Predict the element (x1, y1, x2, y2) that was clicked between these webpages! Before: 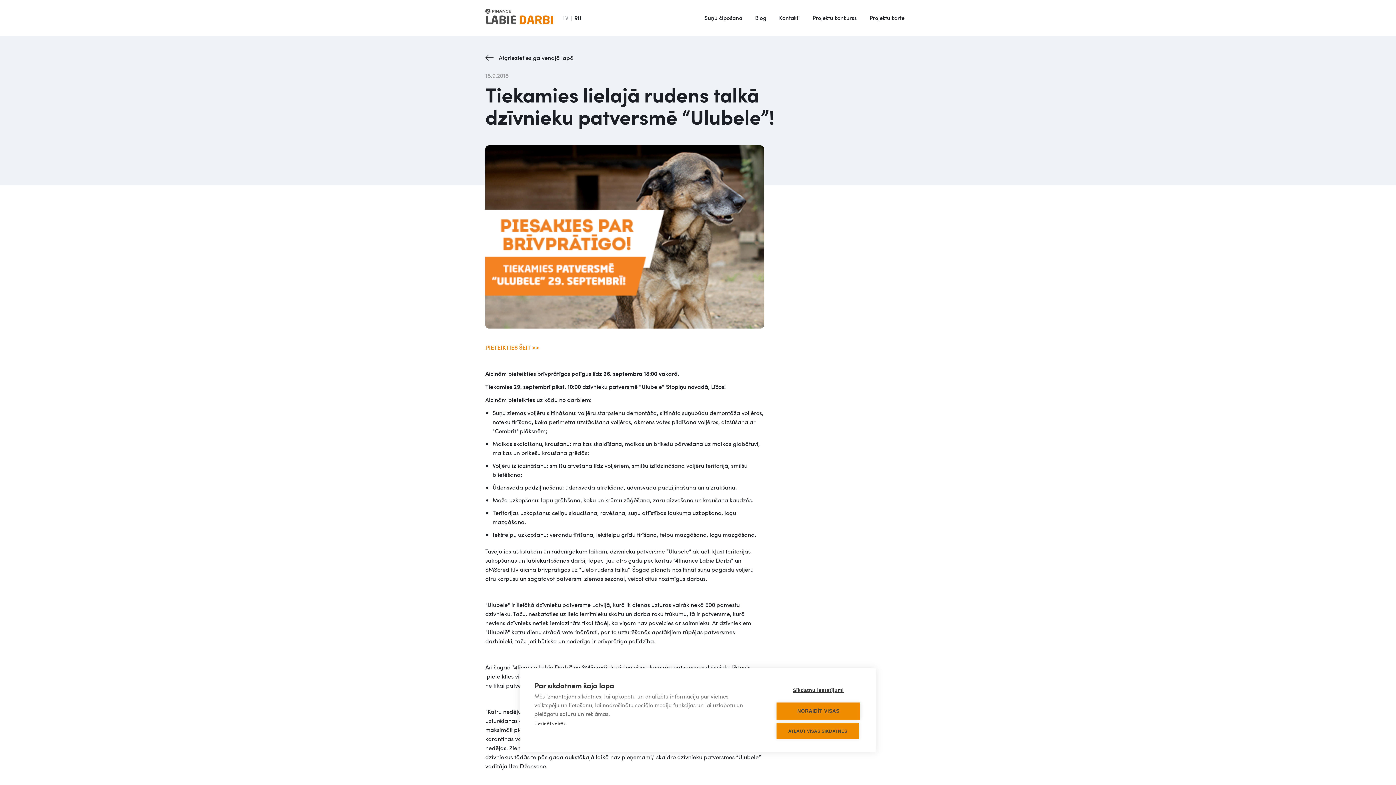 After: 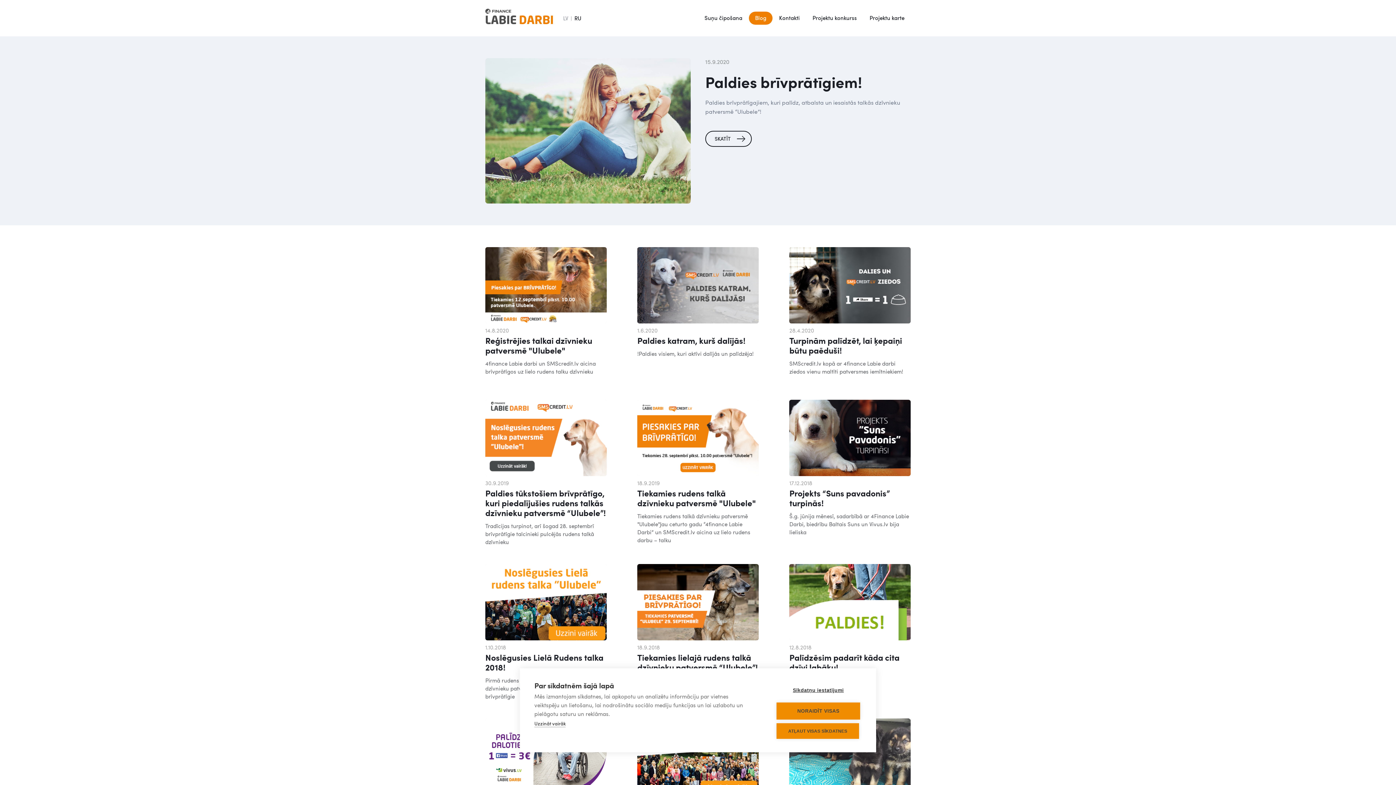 Action: label: Blog bbox: (749, 11, 772, 24)